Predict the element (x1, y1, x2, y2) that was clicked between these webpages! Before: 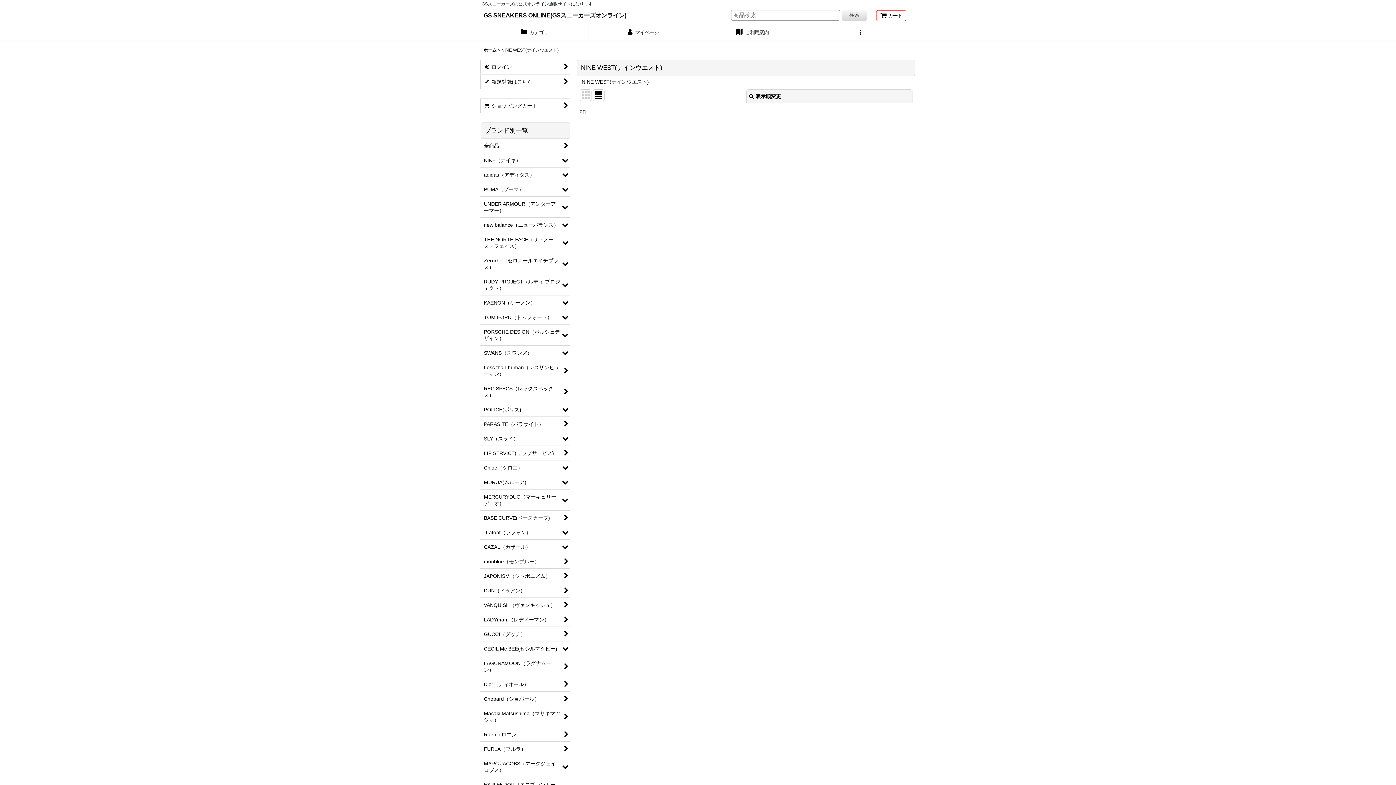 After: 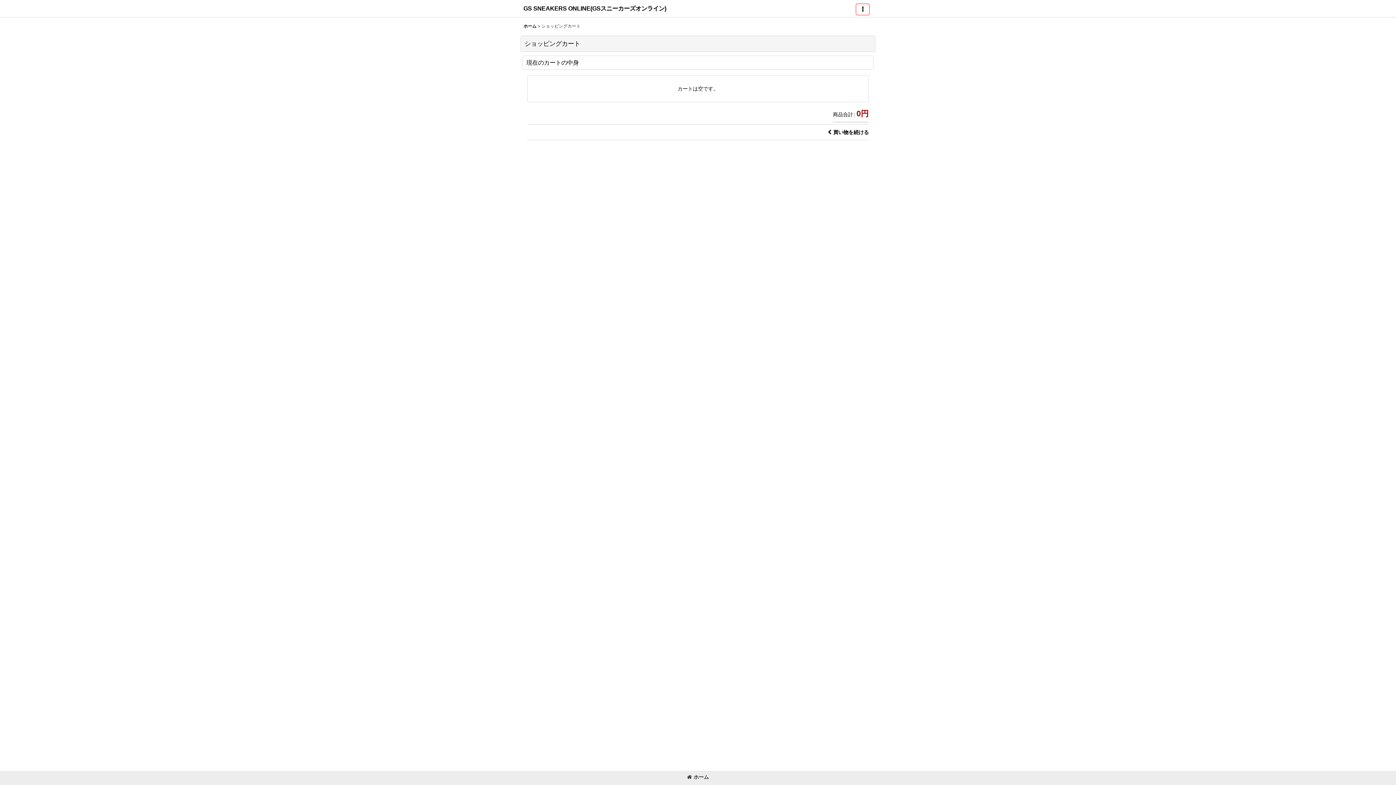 Action: label: カート bbox: (876, 10, 906, 21)